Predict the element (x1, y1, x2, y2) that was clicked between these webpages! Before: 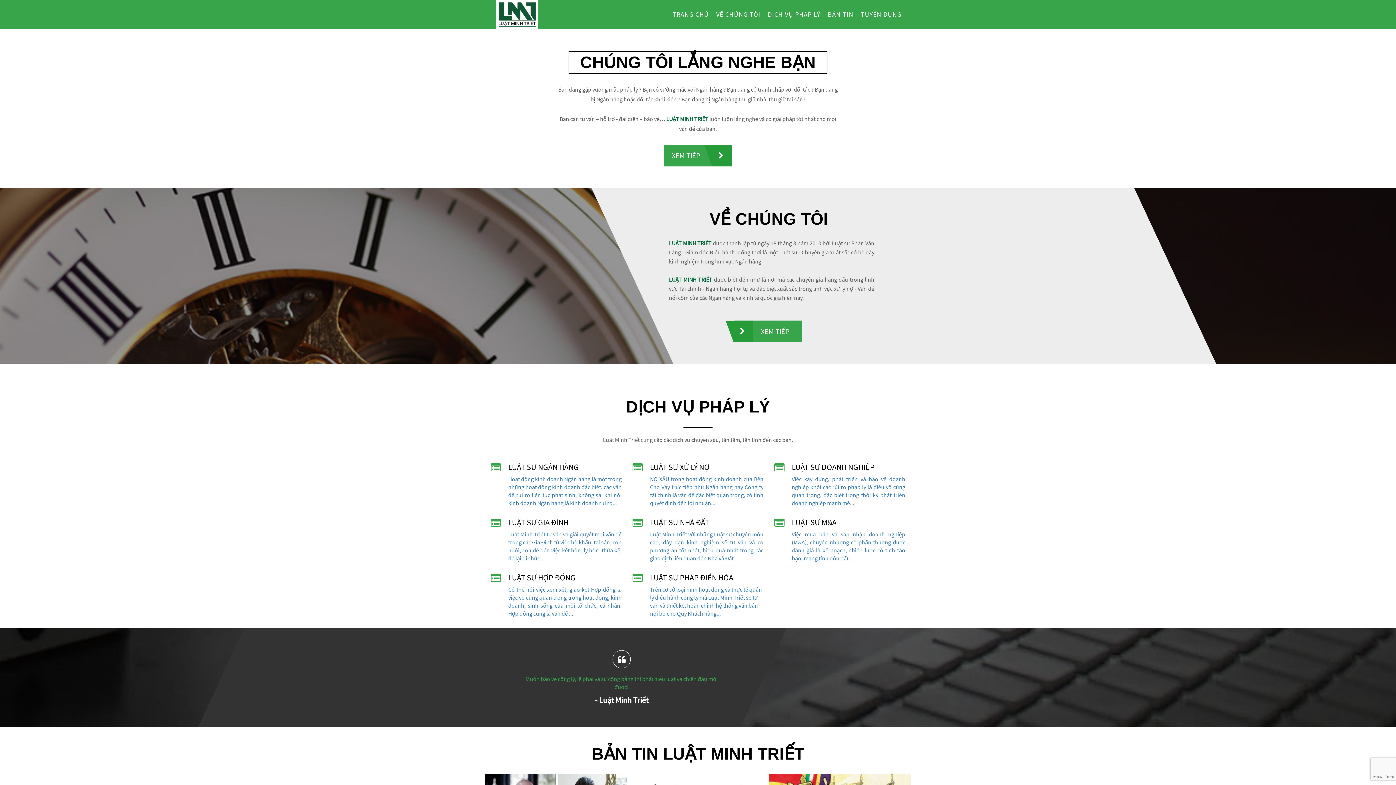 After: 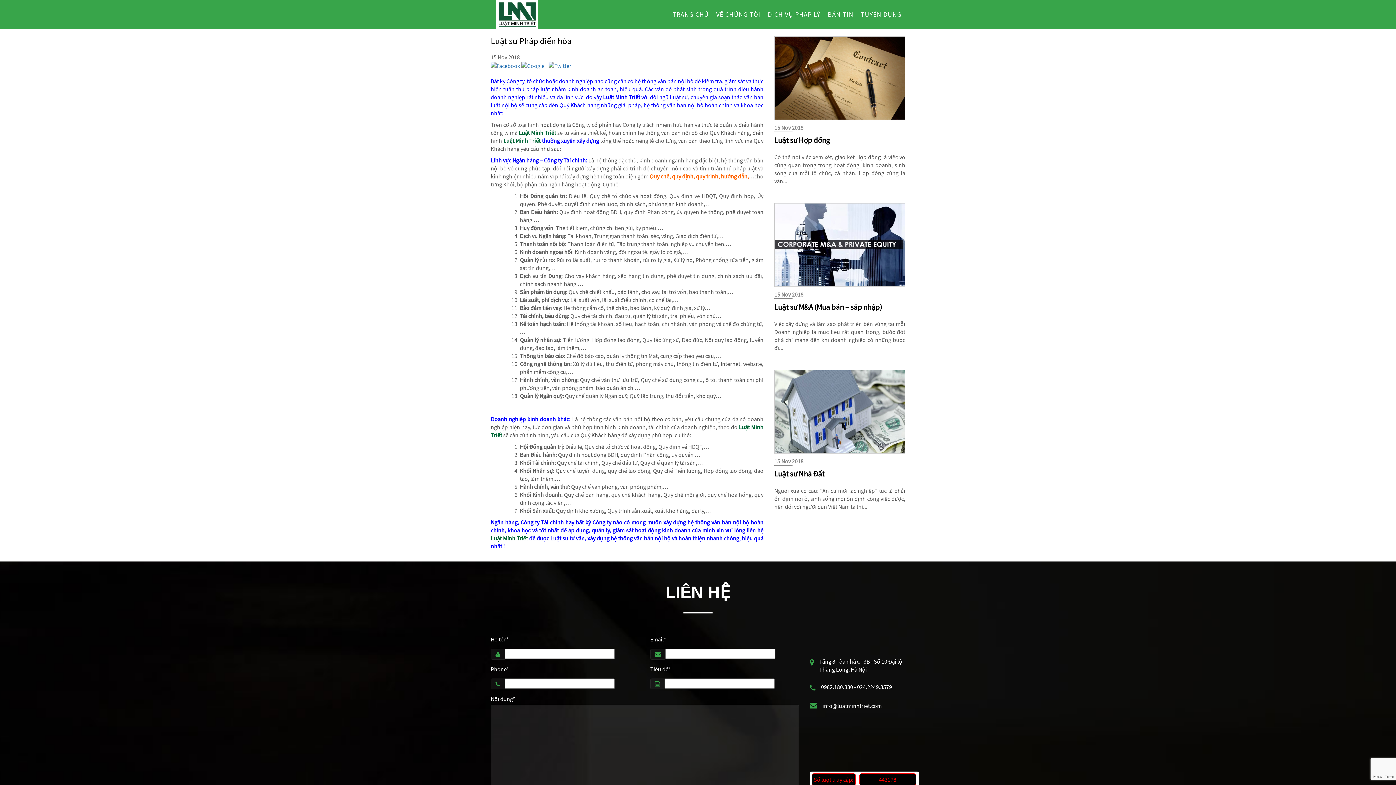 Action: label: LUẬT SƯ PHÁP ĐIỂN HÓA

Trên cơ sở loại hình hoạt động và thực tế quản lý điều hành công ty mà Luật Minh Triết sẽ tư vấn và thiết kế, hoàn chỉnh hệ thống văn bản nội bộ cho Quý Khách hàng... bbox: (650, 573, 763, 617)